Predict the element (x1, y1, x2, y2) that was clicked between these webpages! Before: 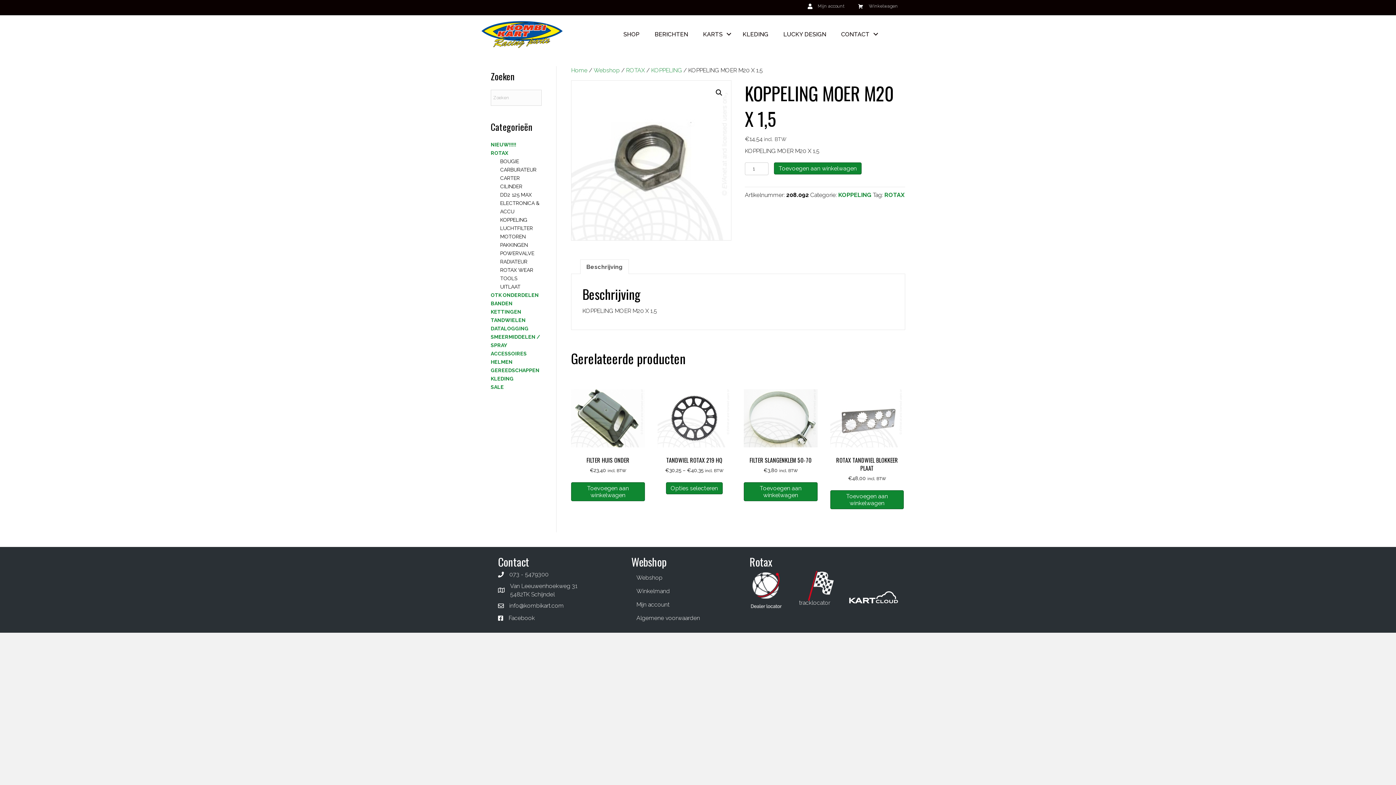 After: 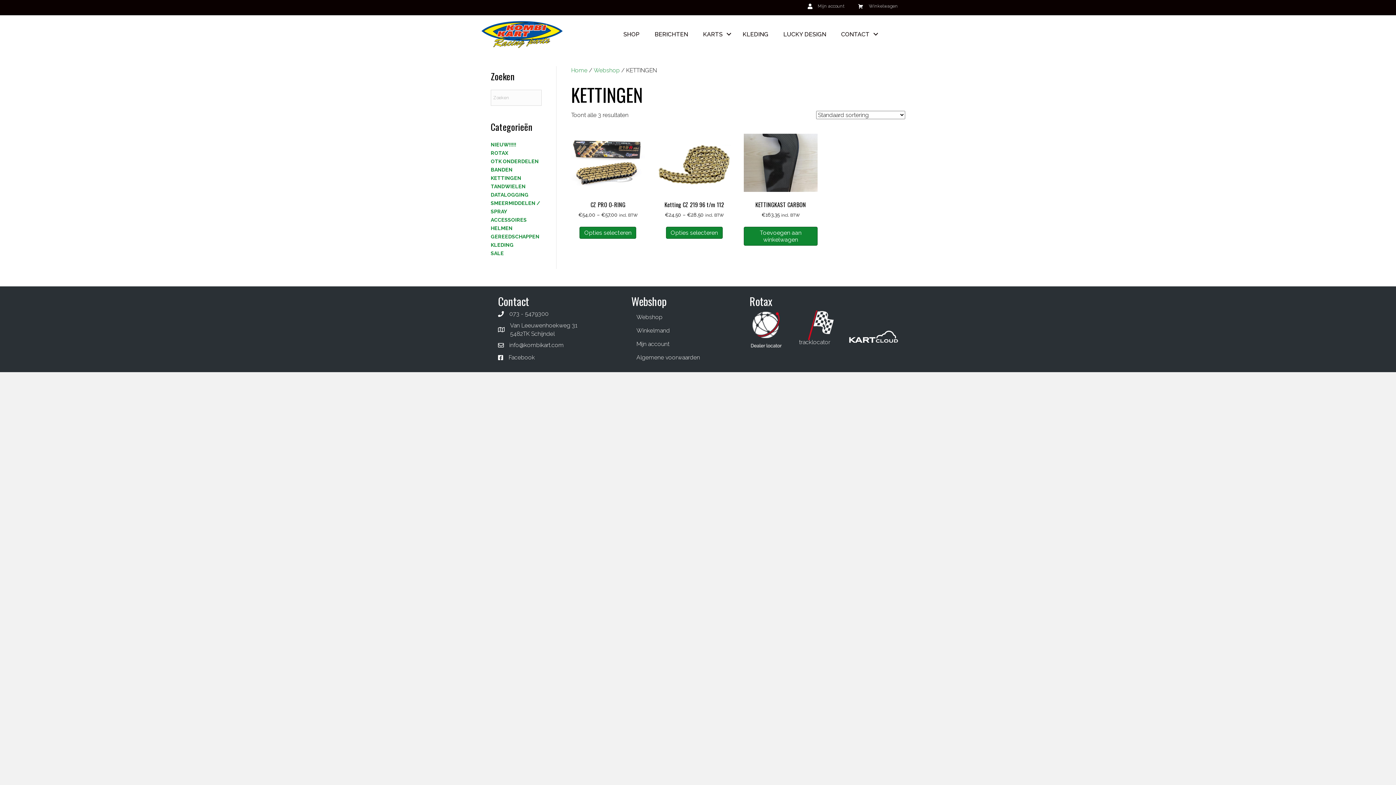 Action: label: KETTINGEN bbox: (490, 309, 521, 314)